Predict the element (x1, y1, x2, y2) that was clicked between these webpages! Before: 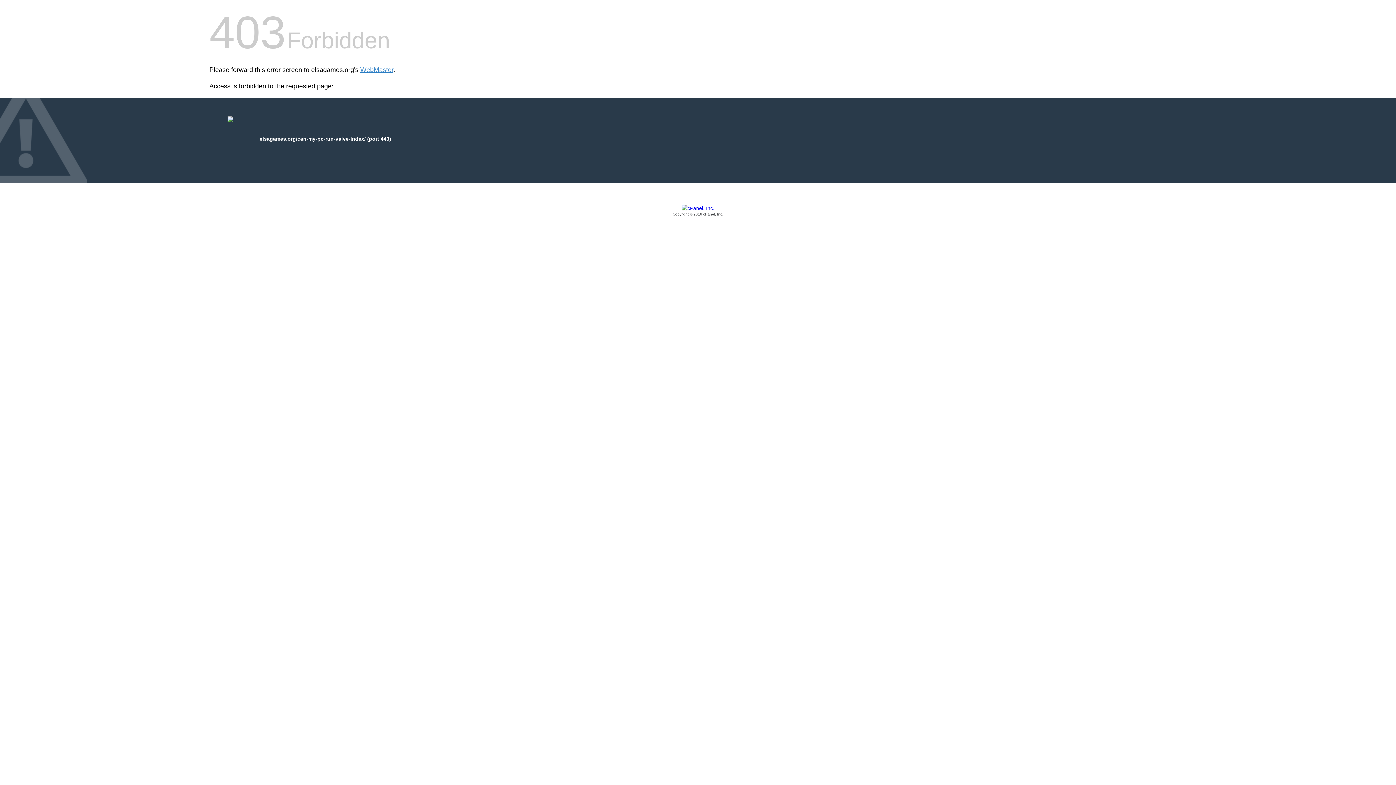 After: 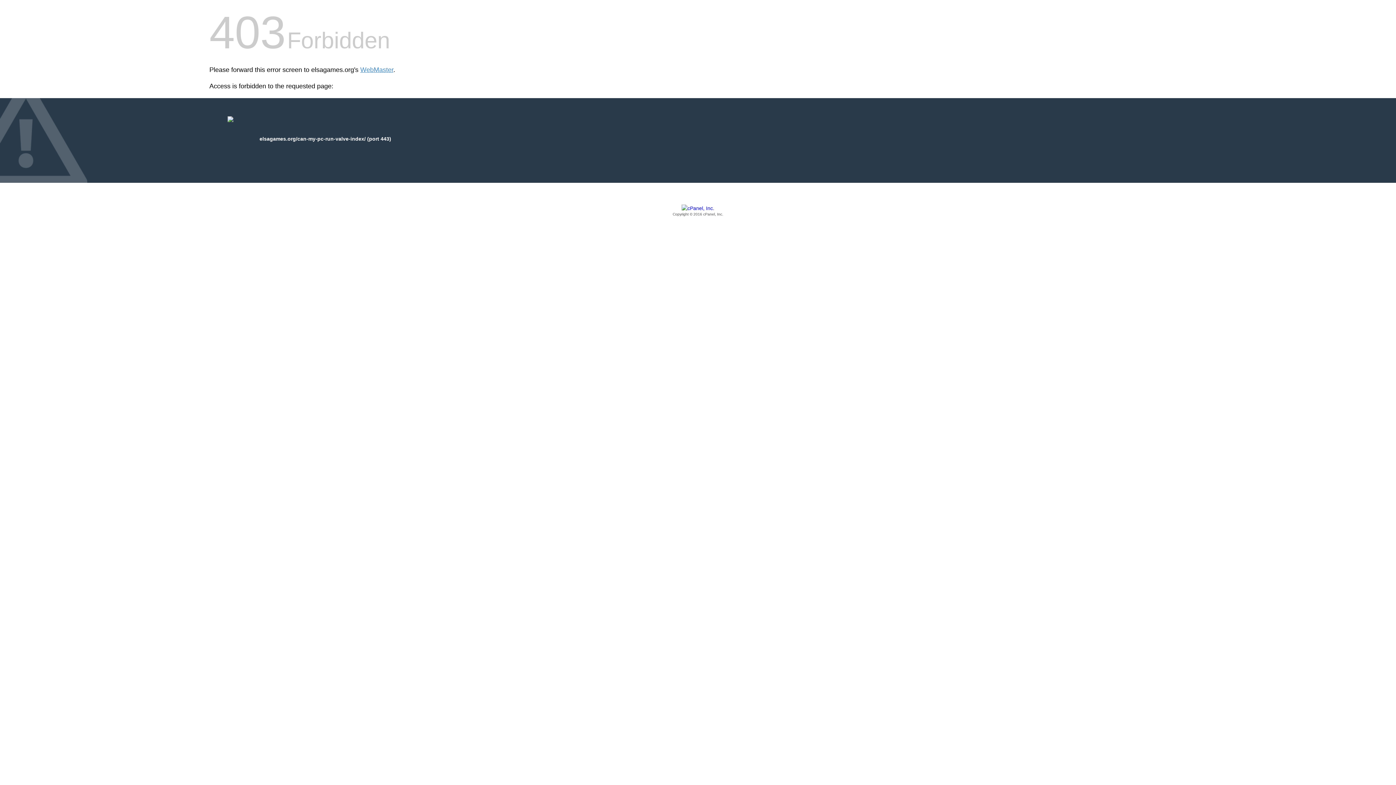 Action: label: Copyright © 2016 cPanel, Inc. bbox: (209, 205, 1186, 217)